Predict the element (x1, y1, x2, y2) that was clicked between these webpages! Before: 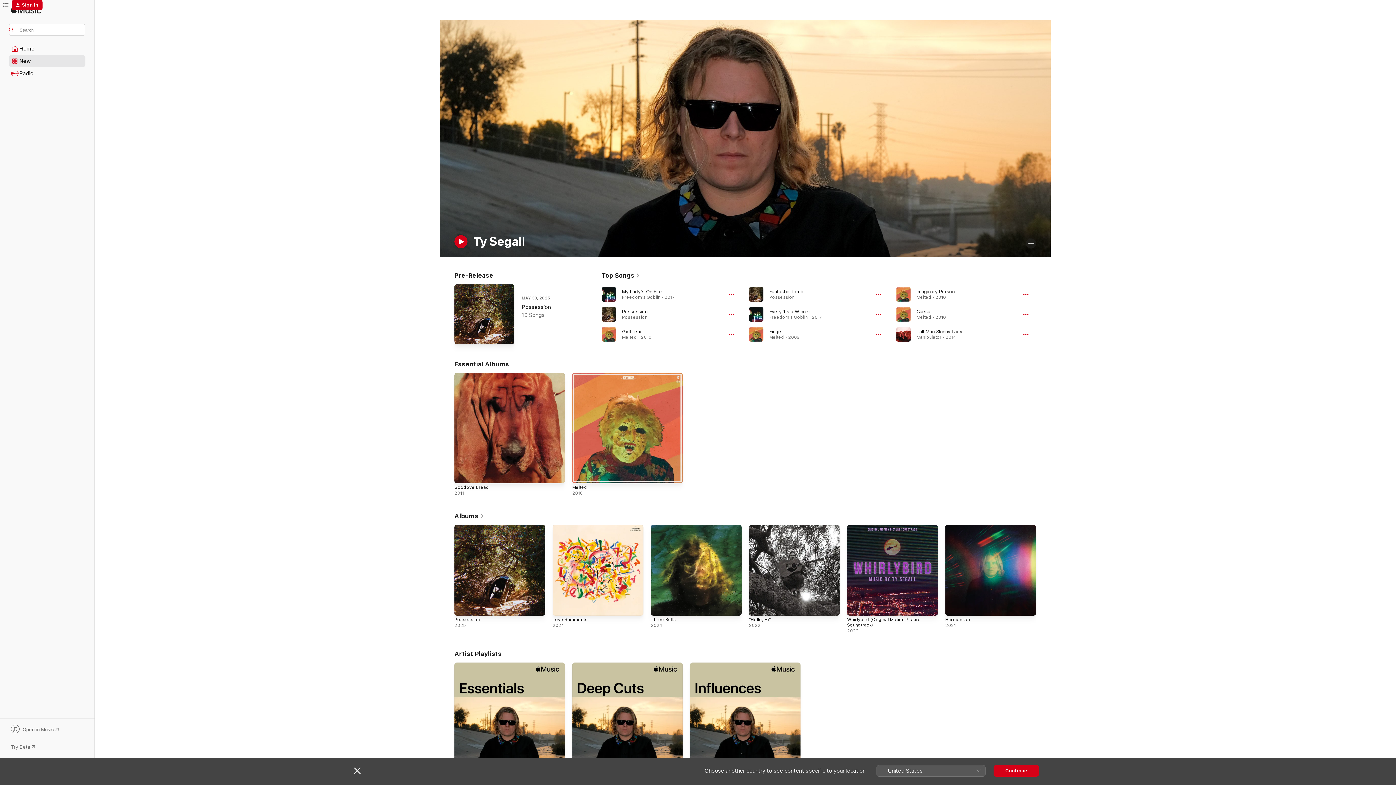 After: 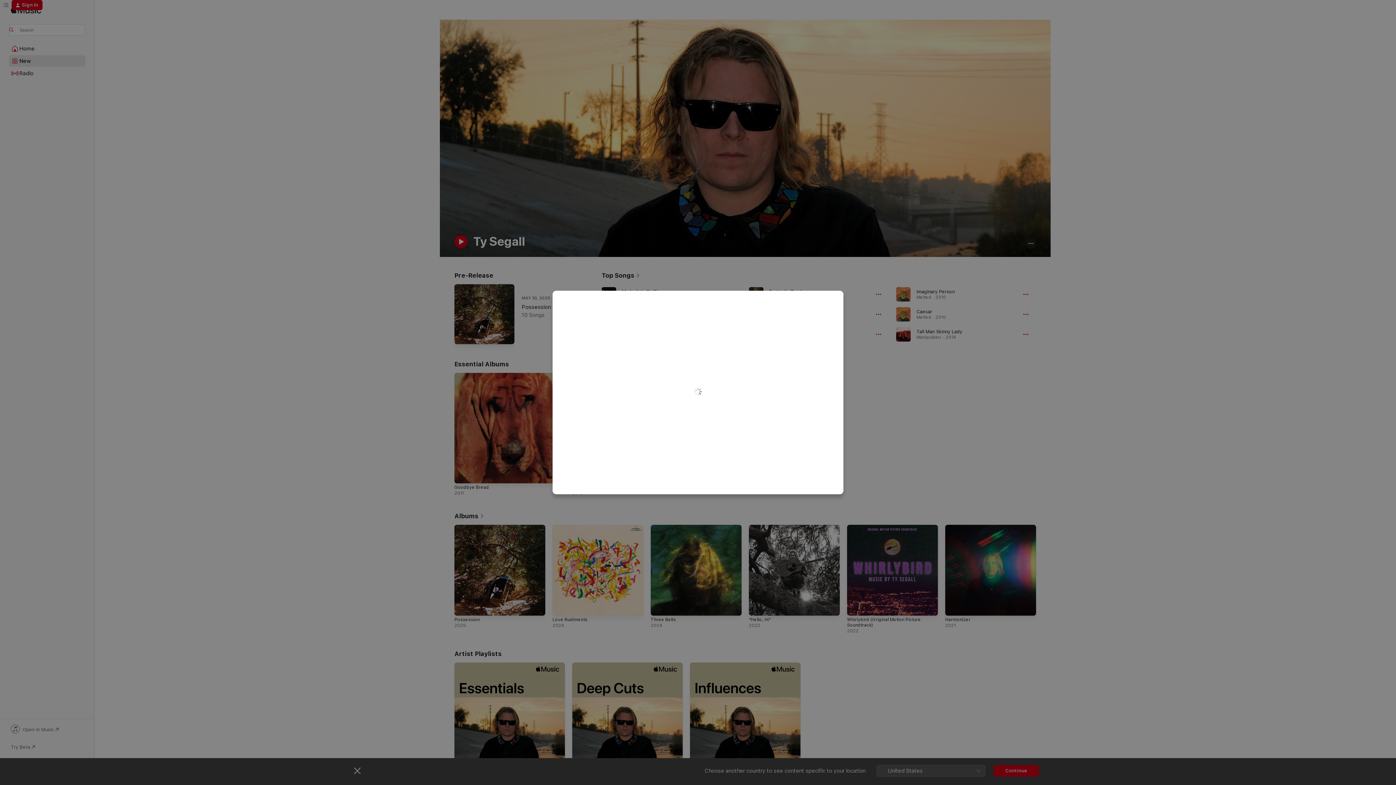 Action: label: Sign In bbox: (11, 0, 42, 10)